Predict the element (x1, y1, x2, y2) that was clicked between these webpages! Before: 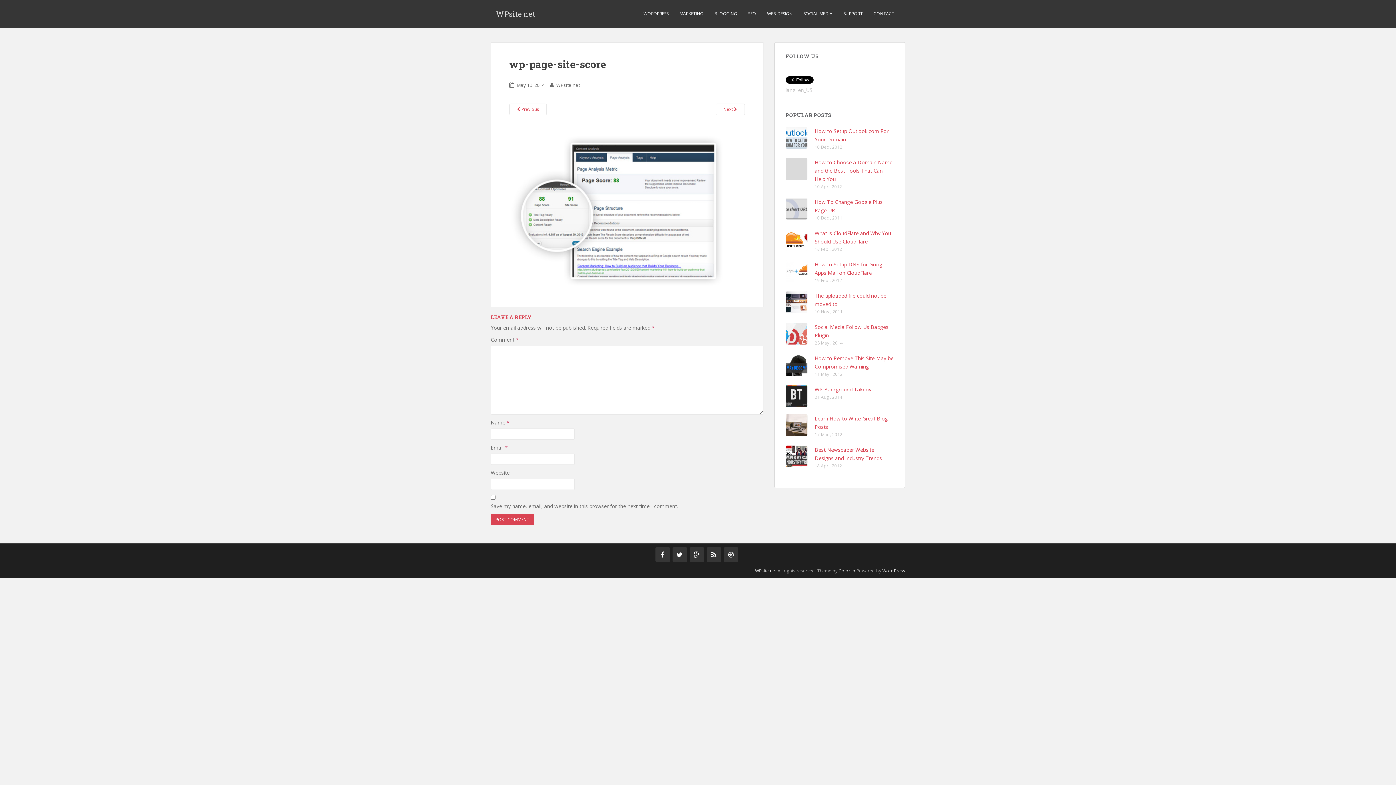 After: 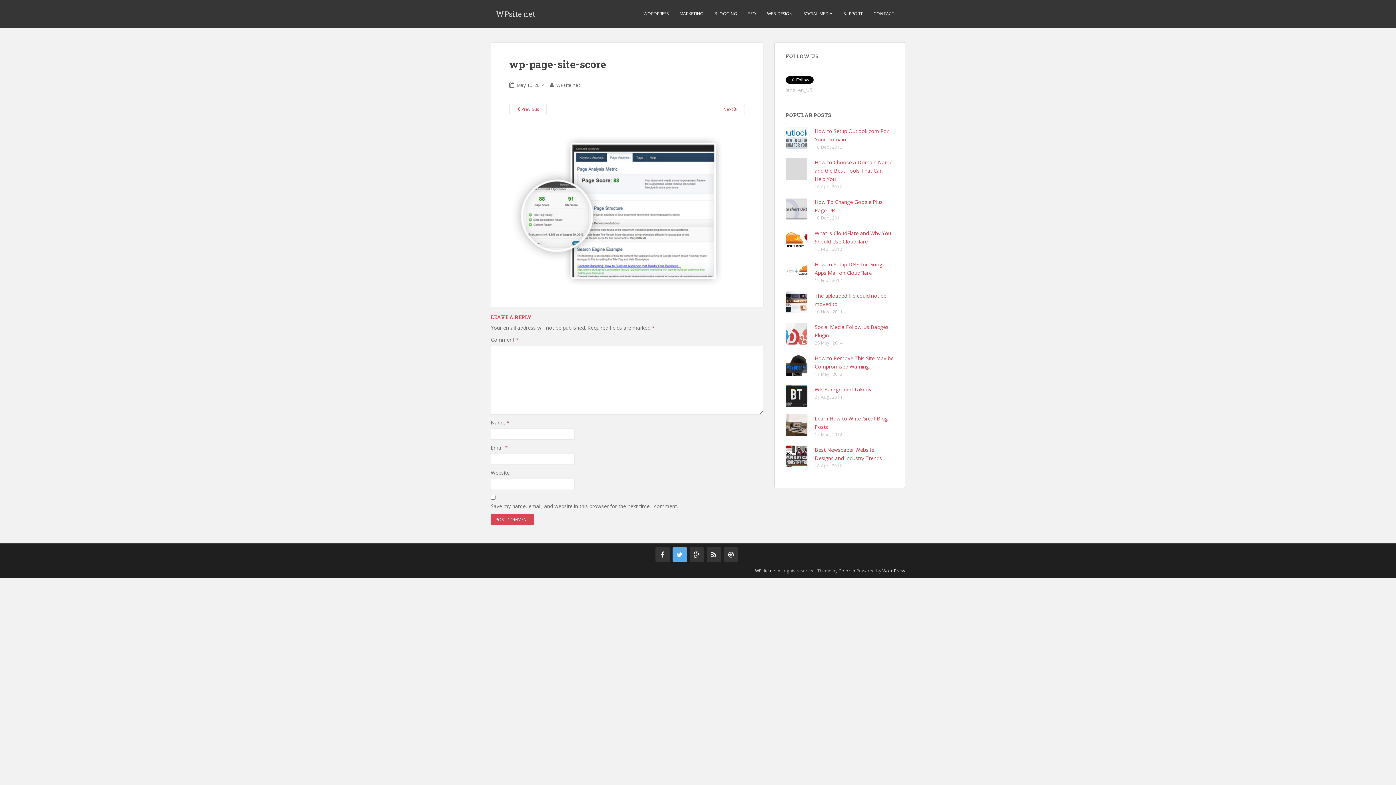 Action: bbox: (672, 547, 687, 562)